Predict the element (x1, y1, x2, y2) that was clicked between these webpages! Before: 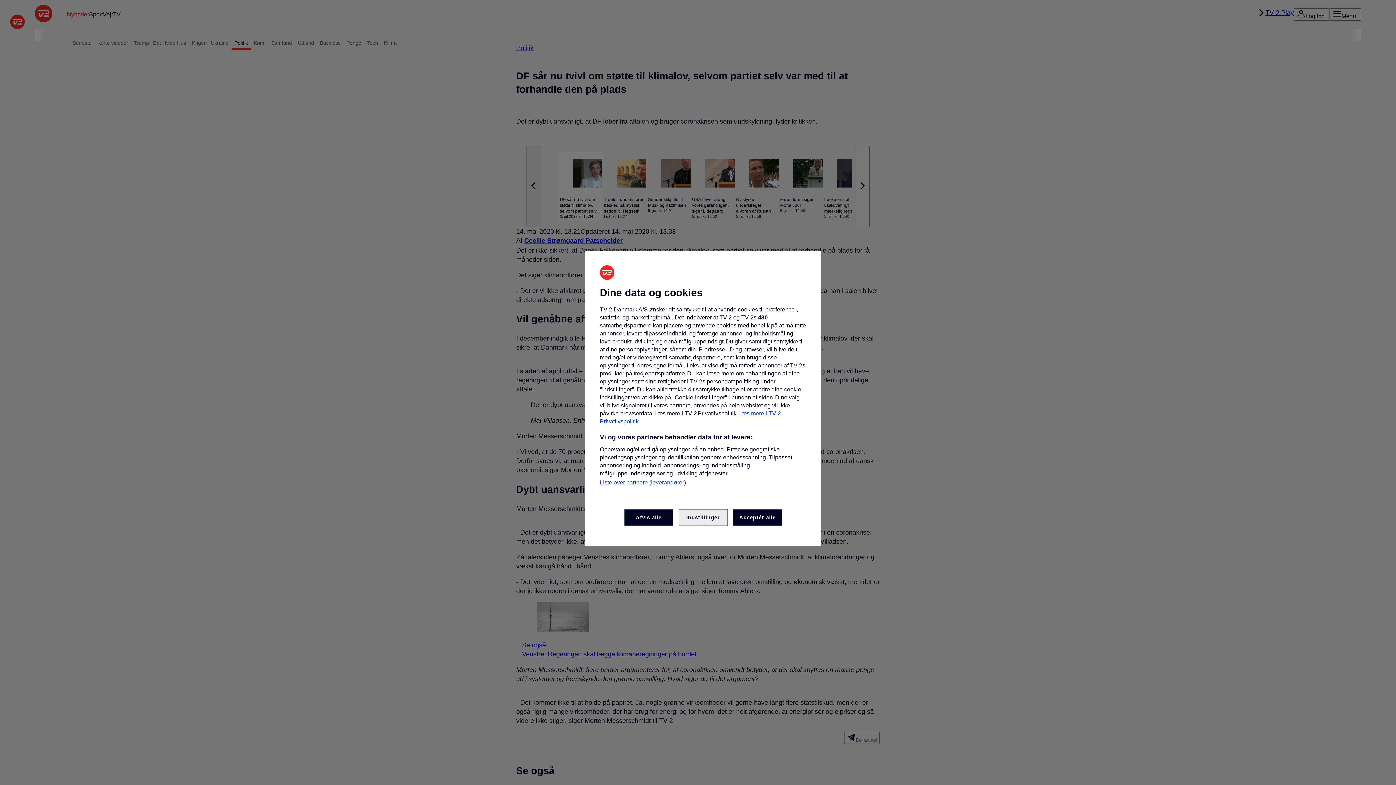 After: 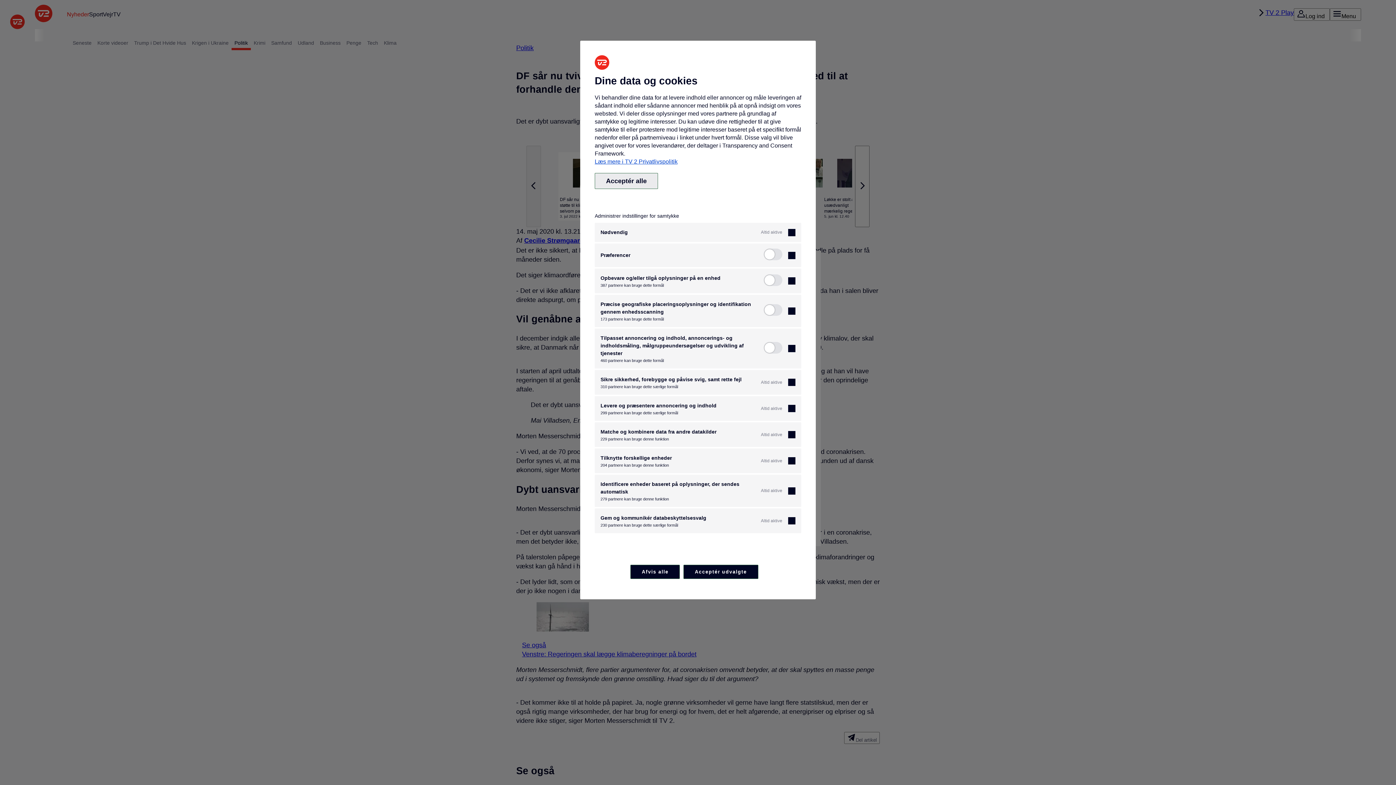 Action: label: Indstillinger bbox: (678, 509, 727, 526)